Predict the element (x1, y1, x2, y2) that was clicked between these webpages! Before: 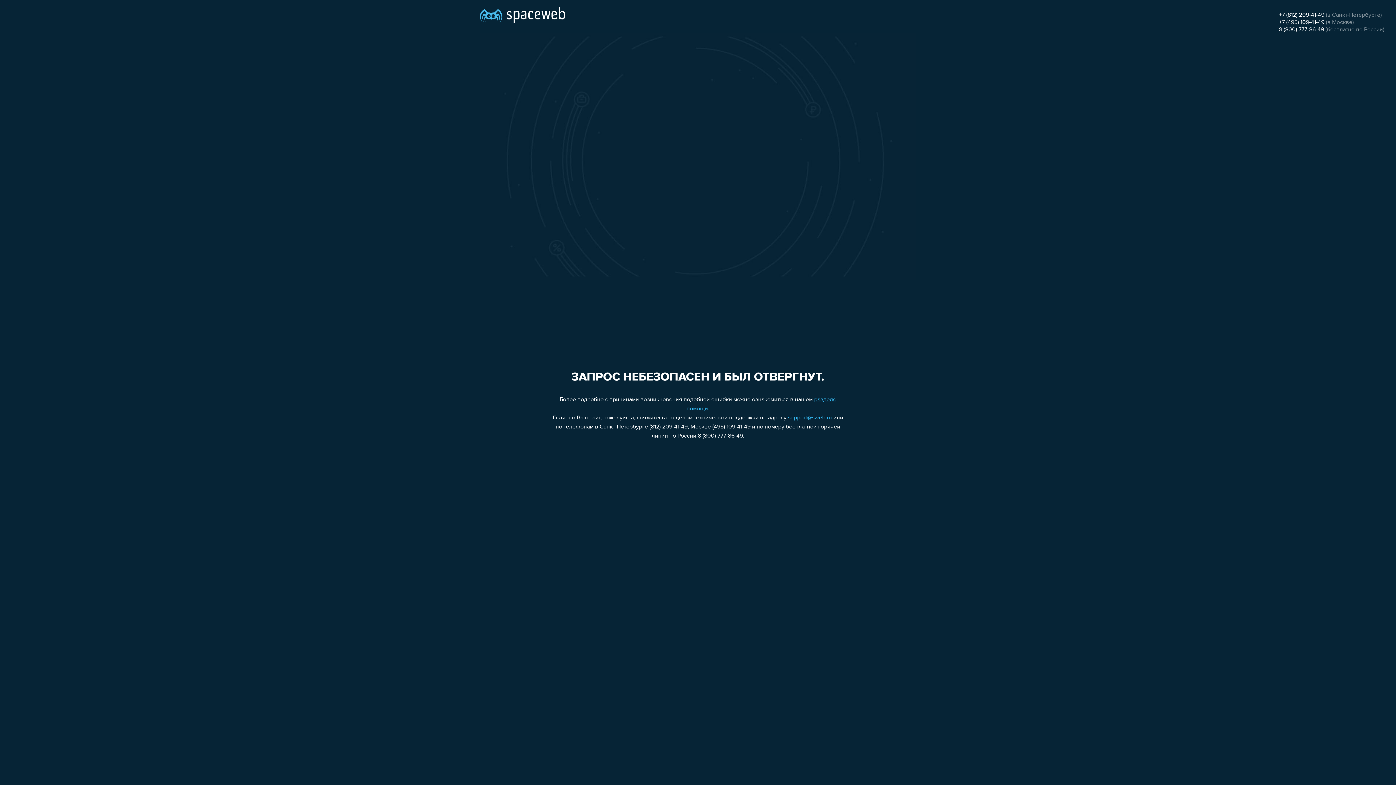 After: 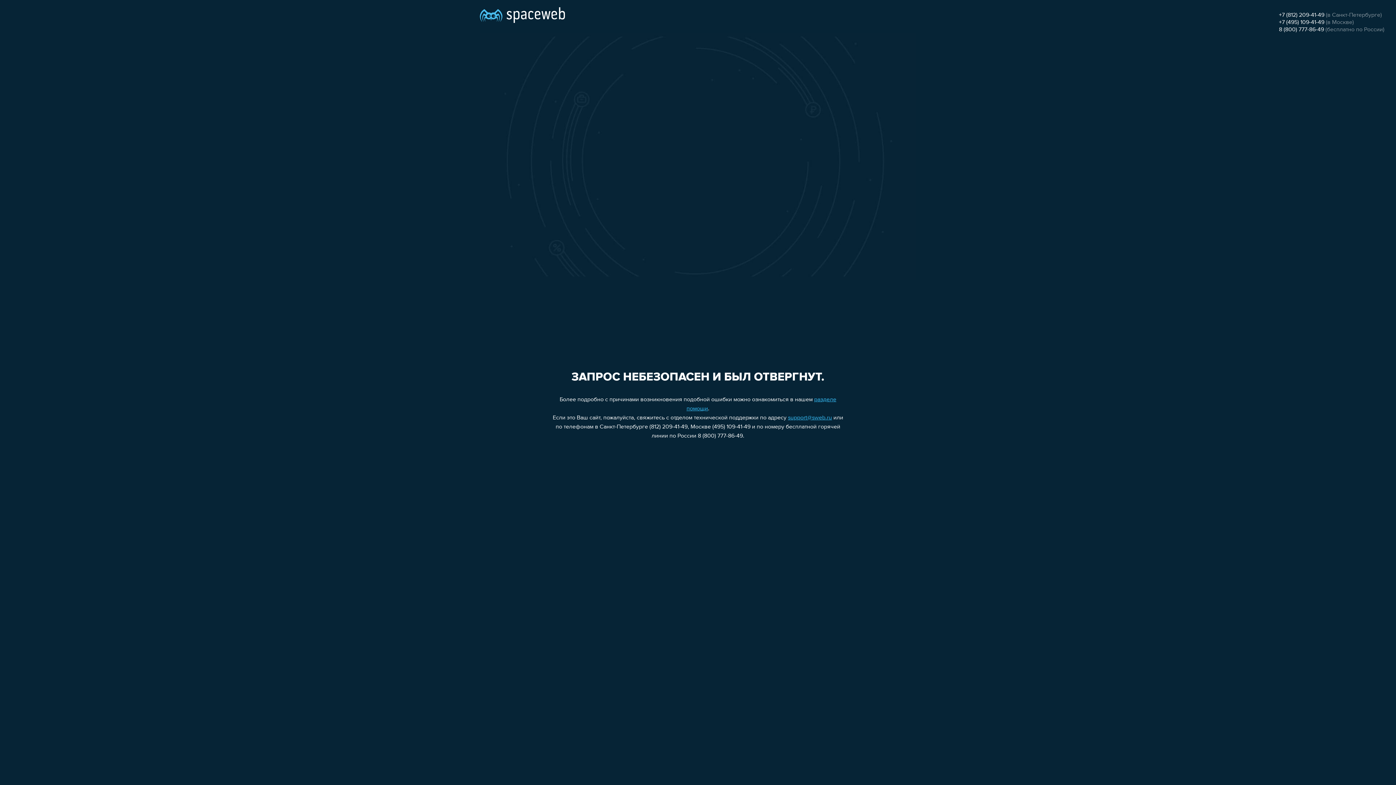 Action: label: +7 (495) 109-41-49 bbox: (1279, 19, 1324, 25)